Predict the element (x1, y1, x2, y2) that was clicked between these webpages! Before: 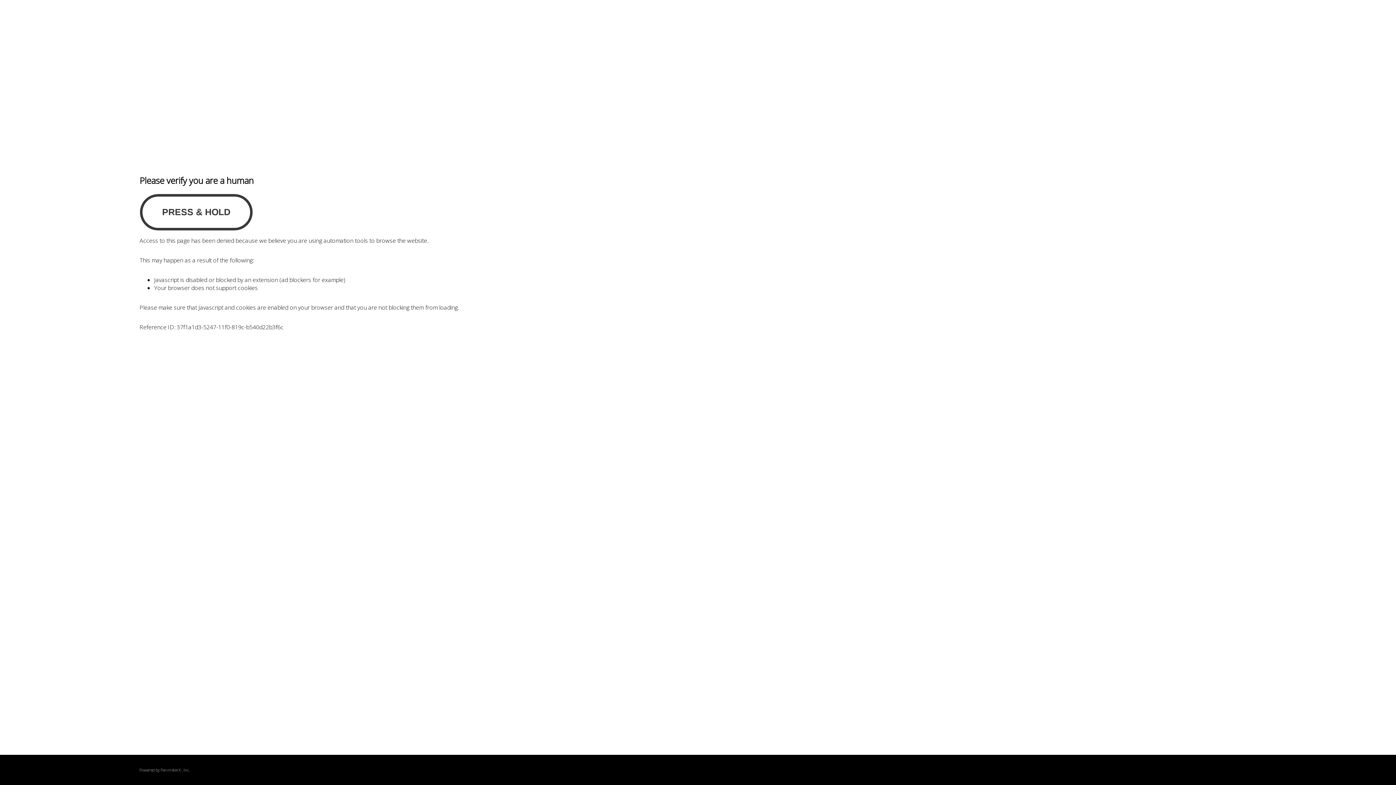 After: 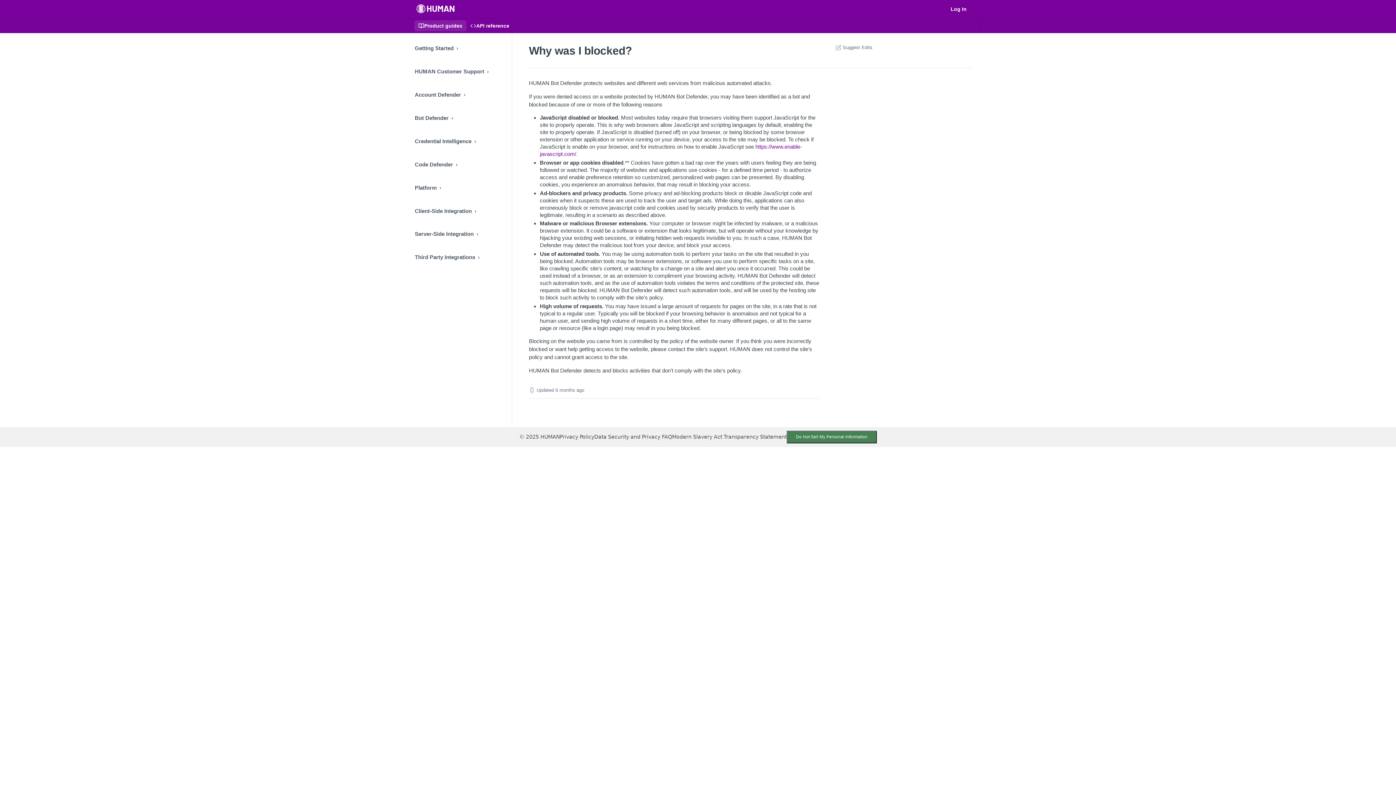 Action: bbox: (160, 767, 180, 773) label: PerimeterX